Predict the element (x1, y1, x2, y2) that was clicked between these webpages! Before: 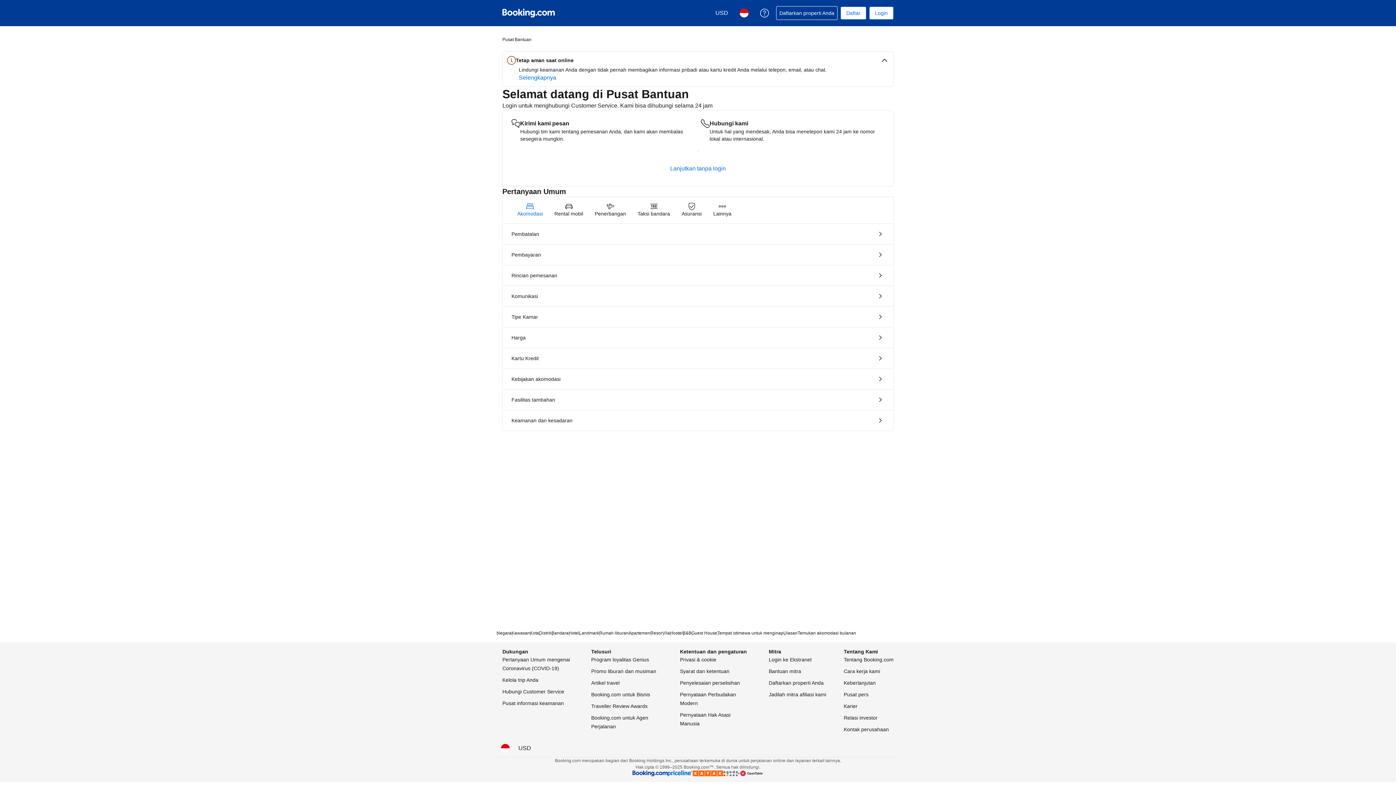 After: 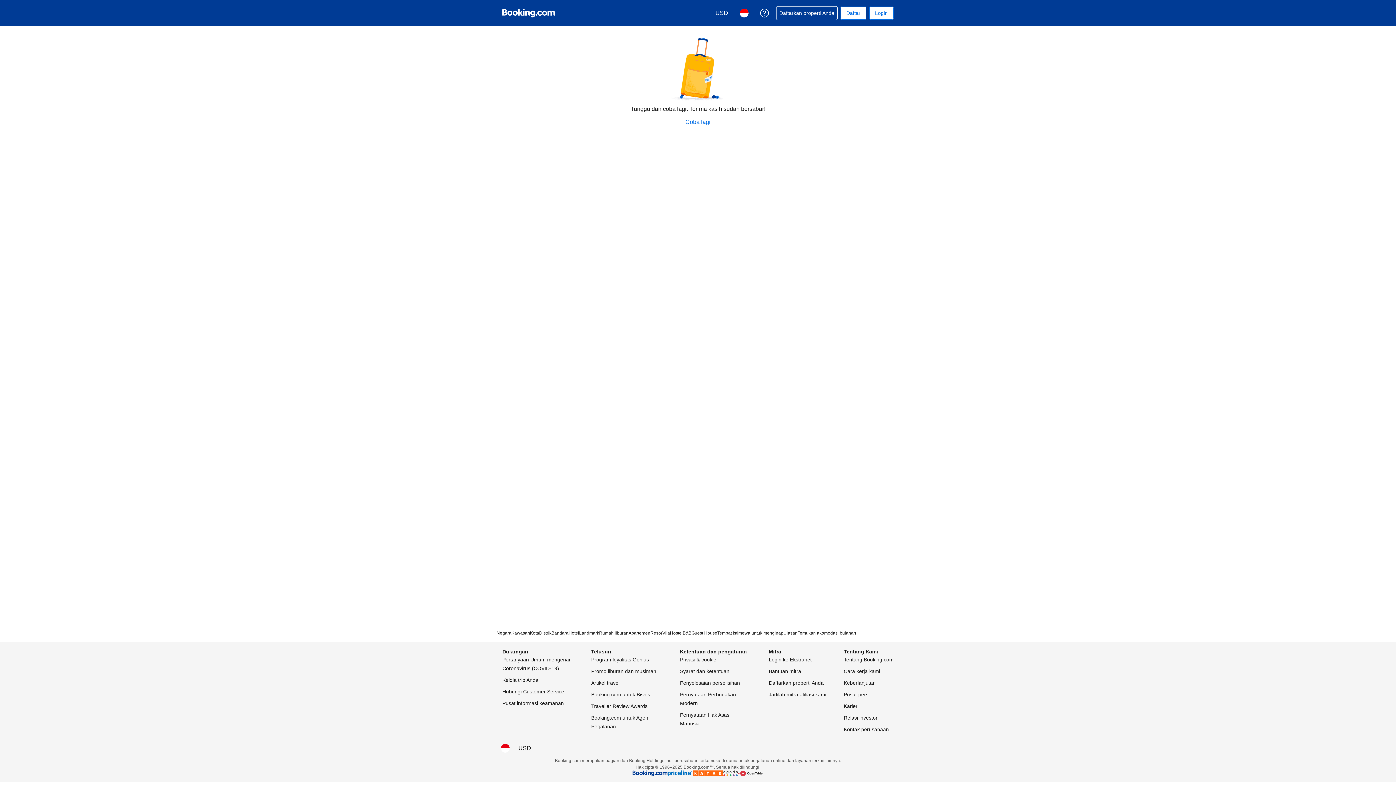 Action: label: Pembayaran bbox: (502, 244, 893, 265)